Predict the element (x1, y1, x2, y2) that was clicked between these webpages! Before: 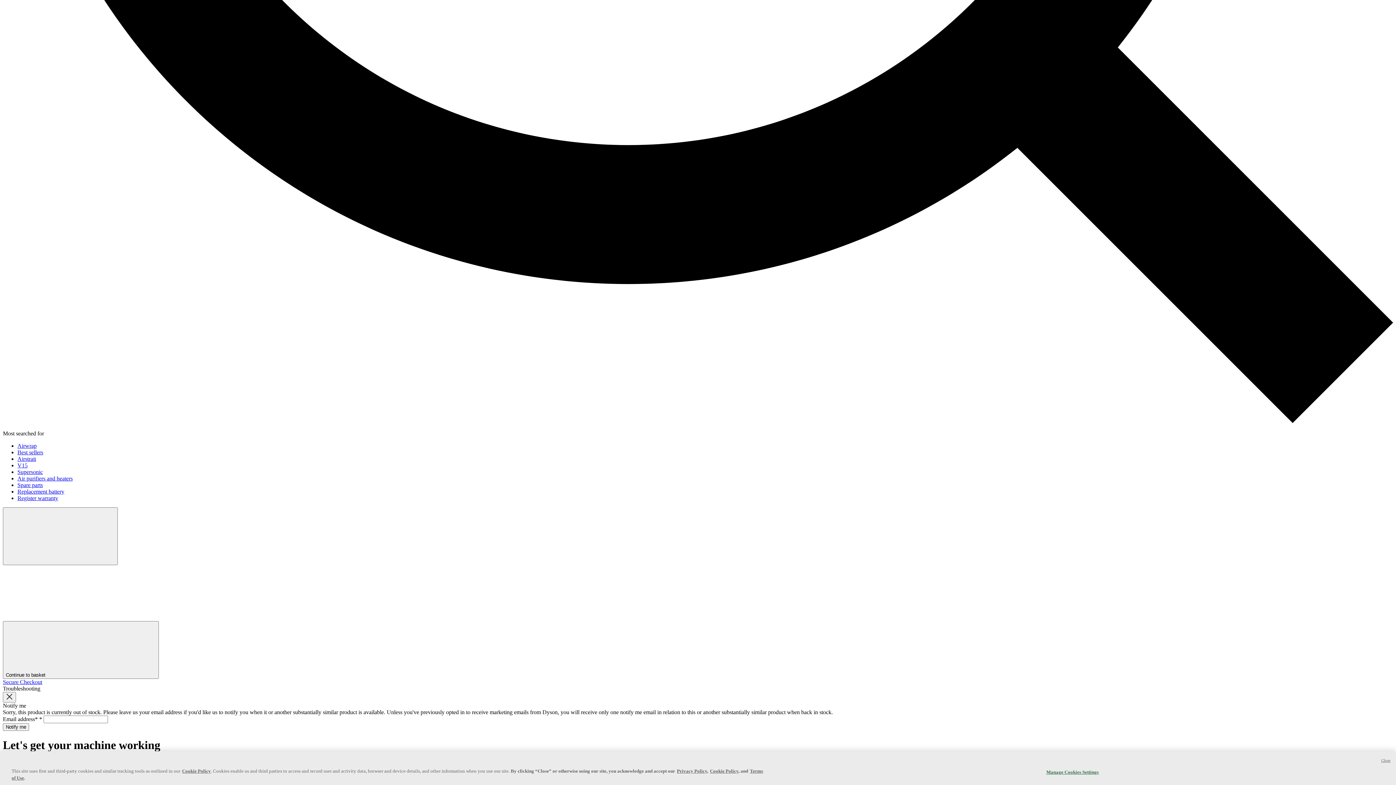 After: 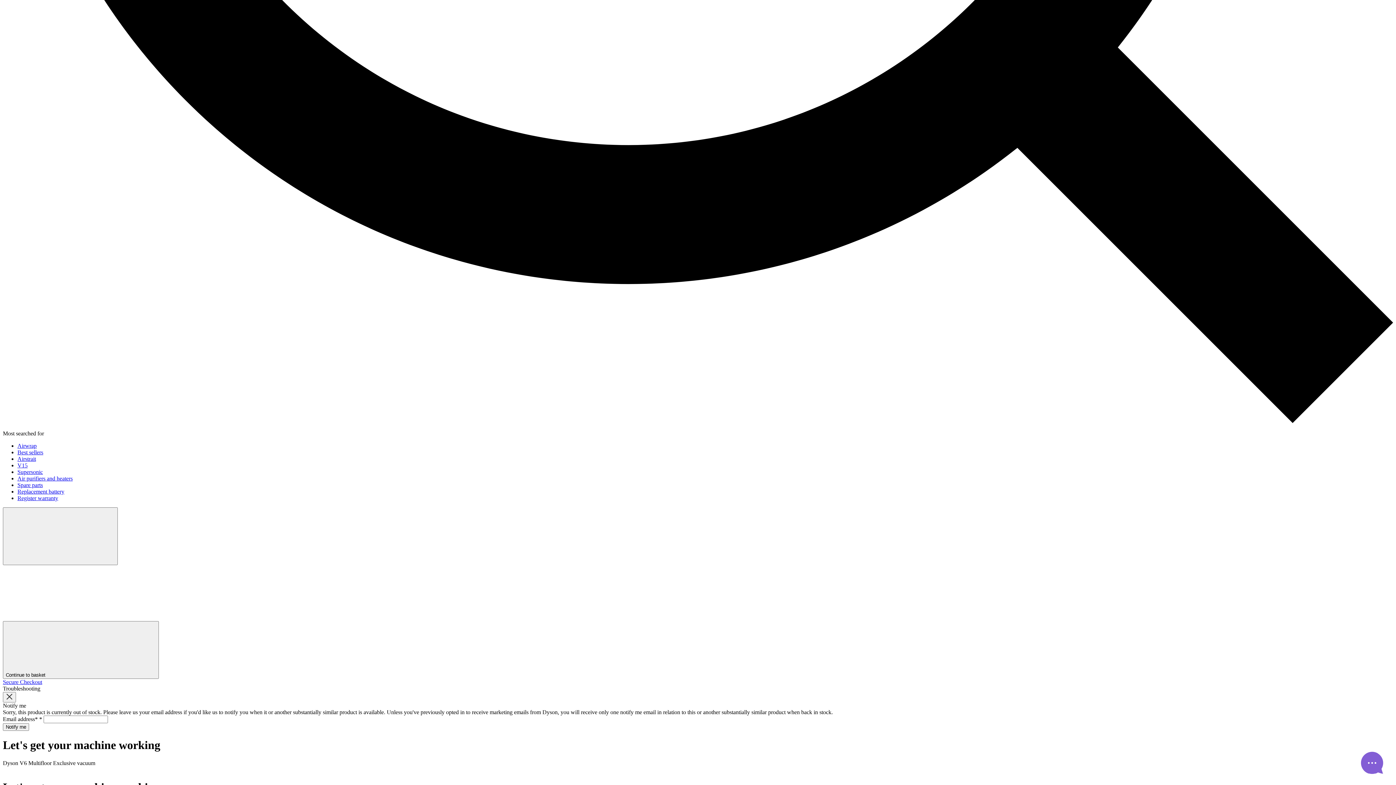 Action: bbox: (1381, 757, 1390, 763) label: Close